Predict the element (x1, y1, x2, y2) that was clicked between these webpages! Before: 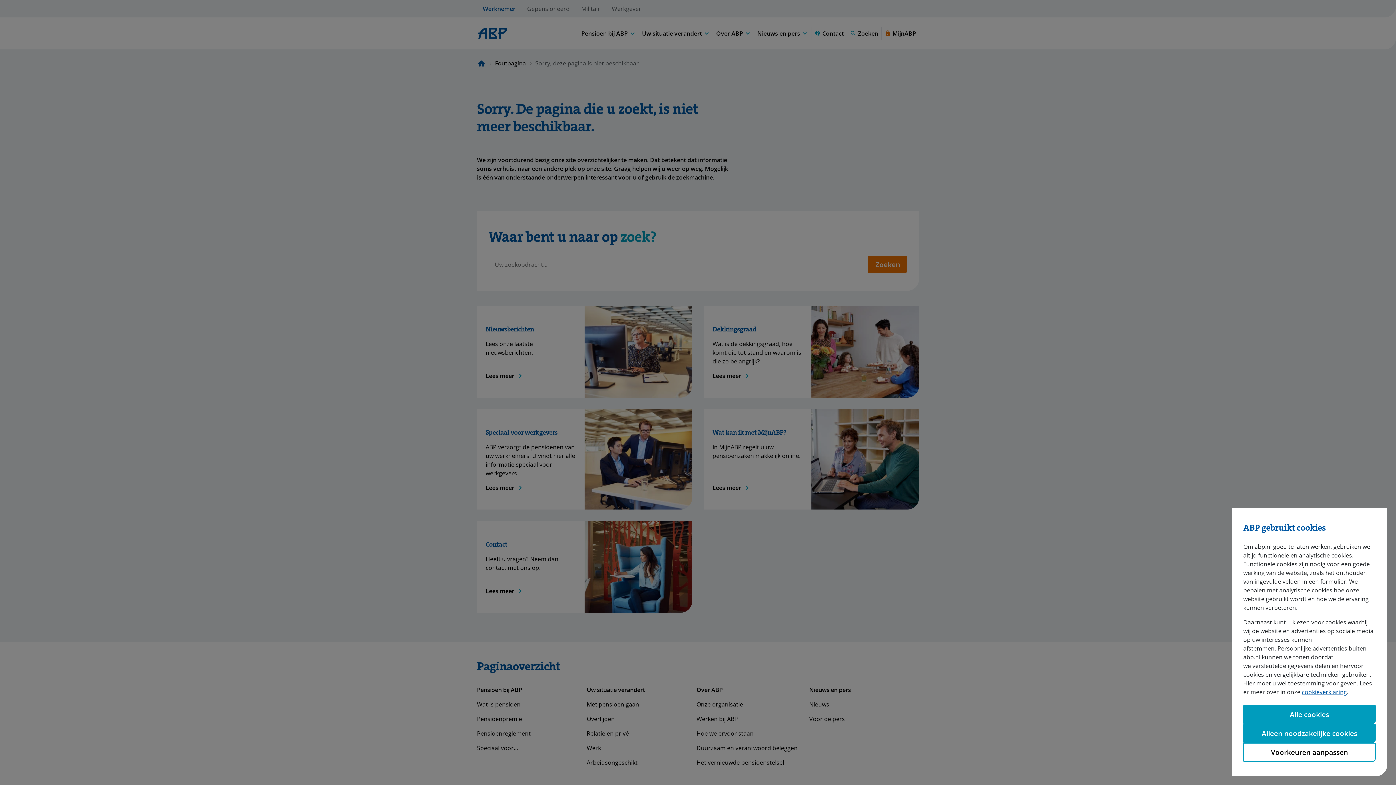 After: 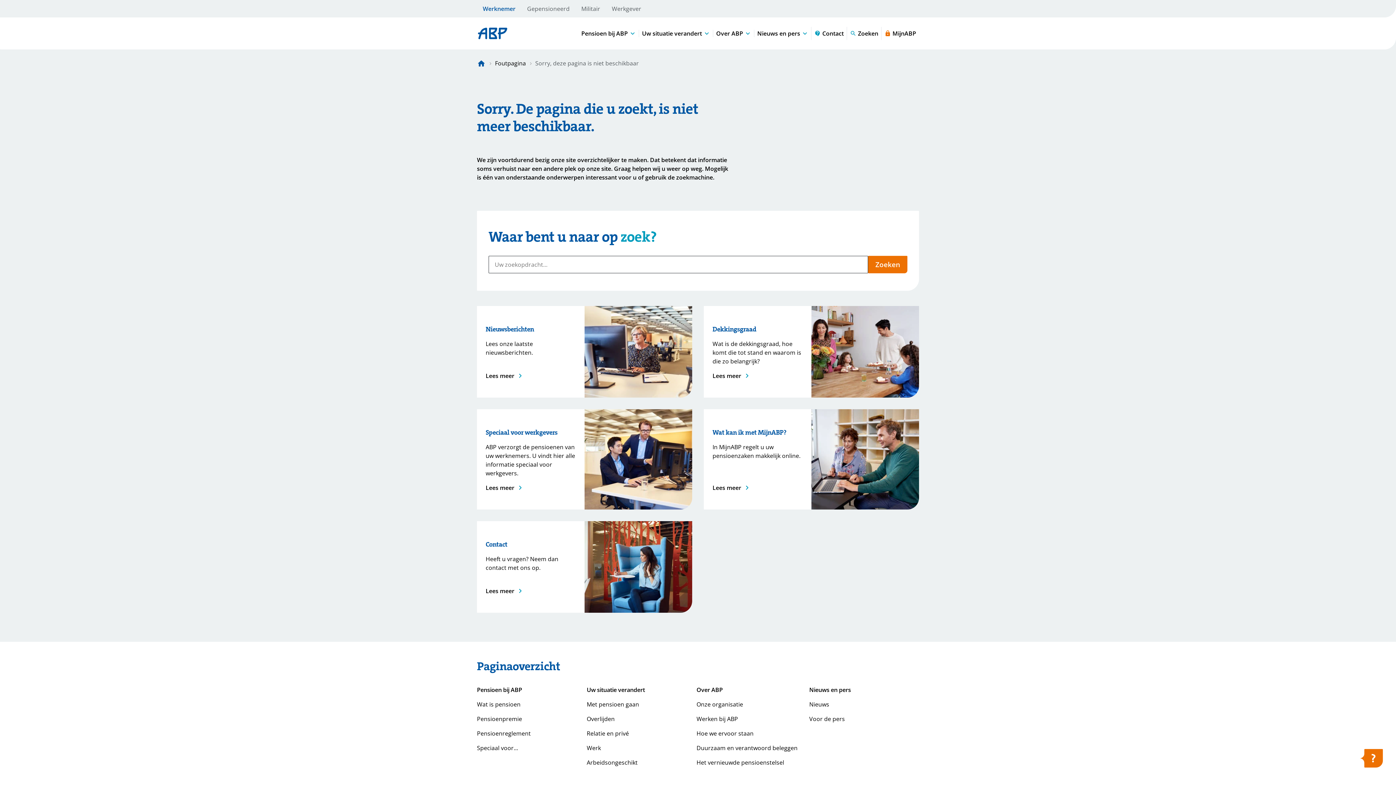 Action: label: Alleen noodzakelijke cookies bbox: (1243, 724, 1376, 743)